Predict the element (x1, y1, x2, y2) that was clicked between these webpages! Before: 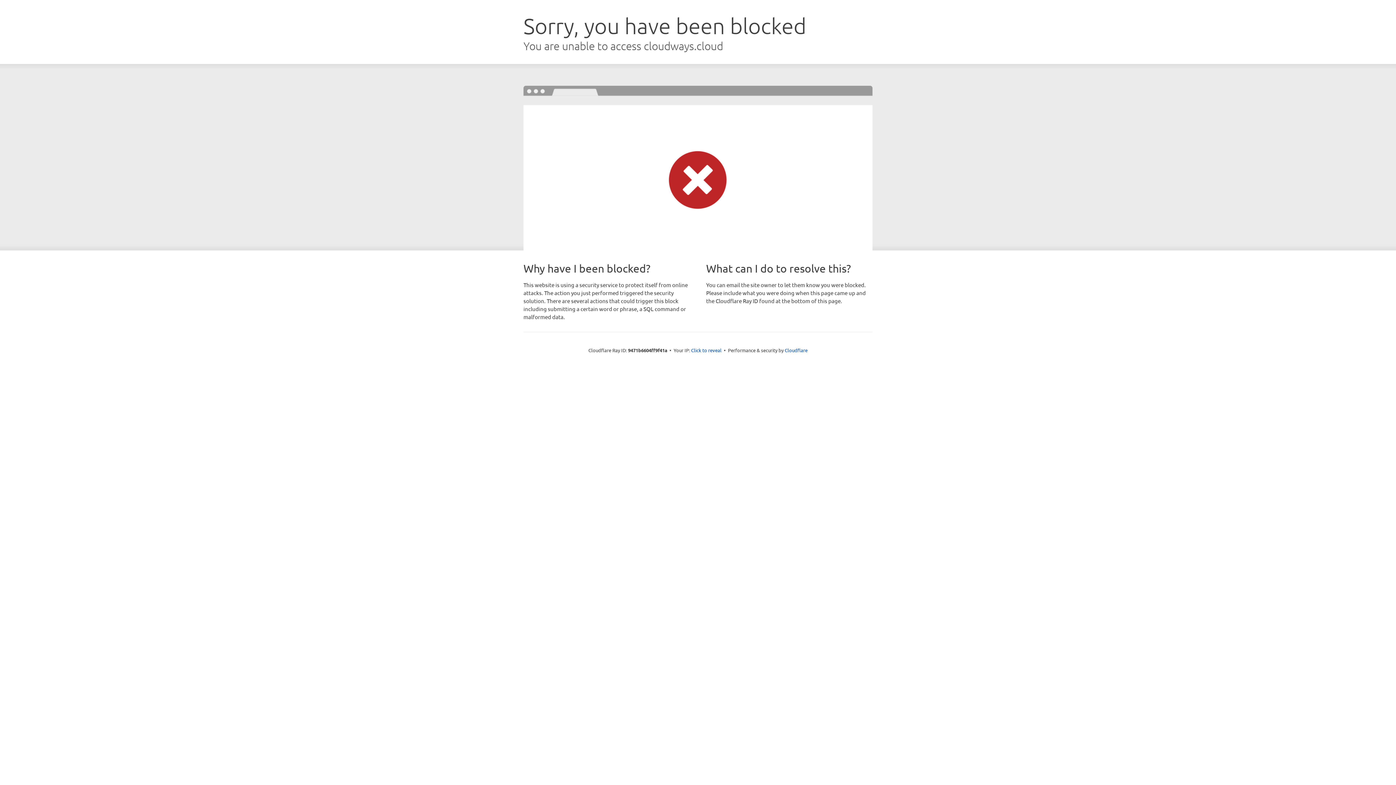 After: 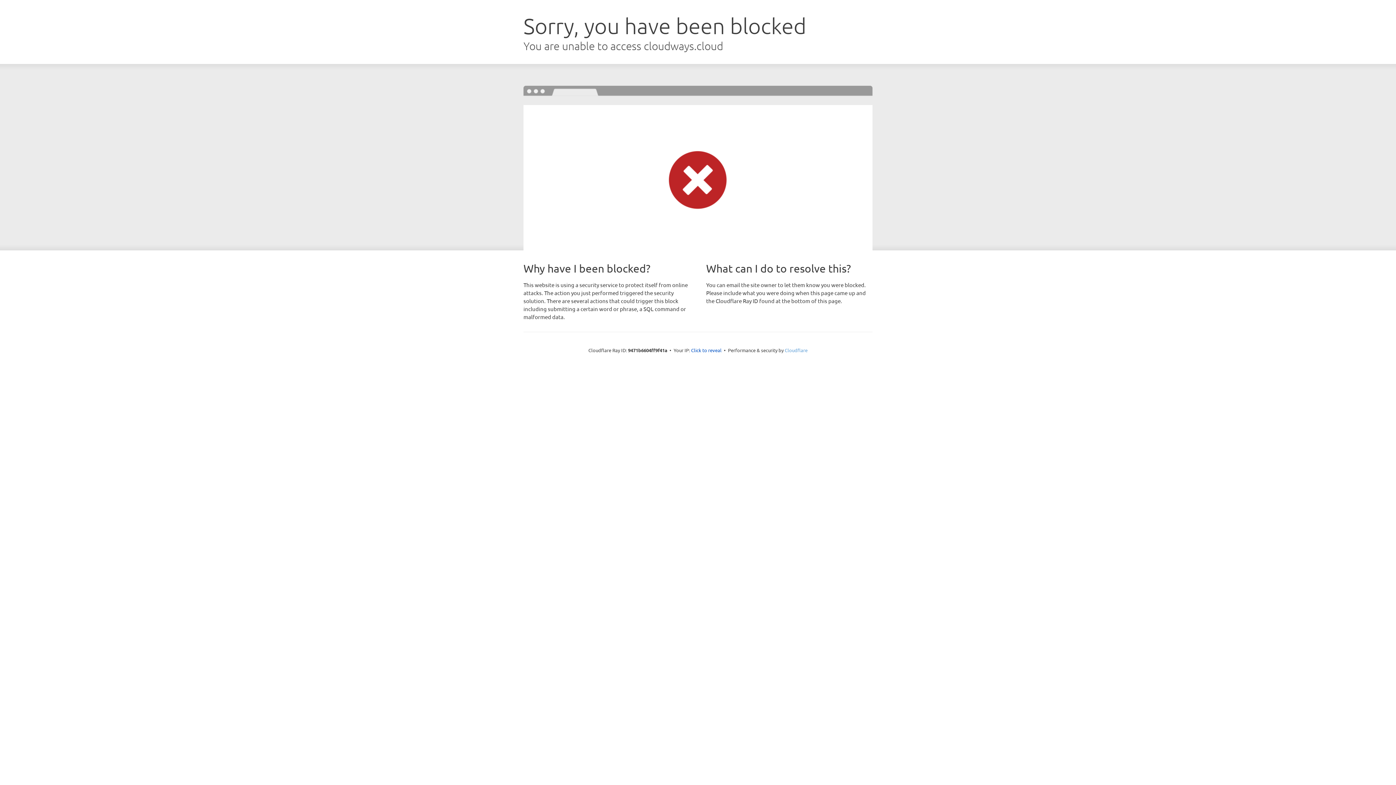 Action: bbox: (784, 347, 807, 353) label: Cloudflare